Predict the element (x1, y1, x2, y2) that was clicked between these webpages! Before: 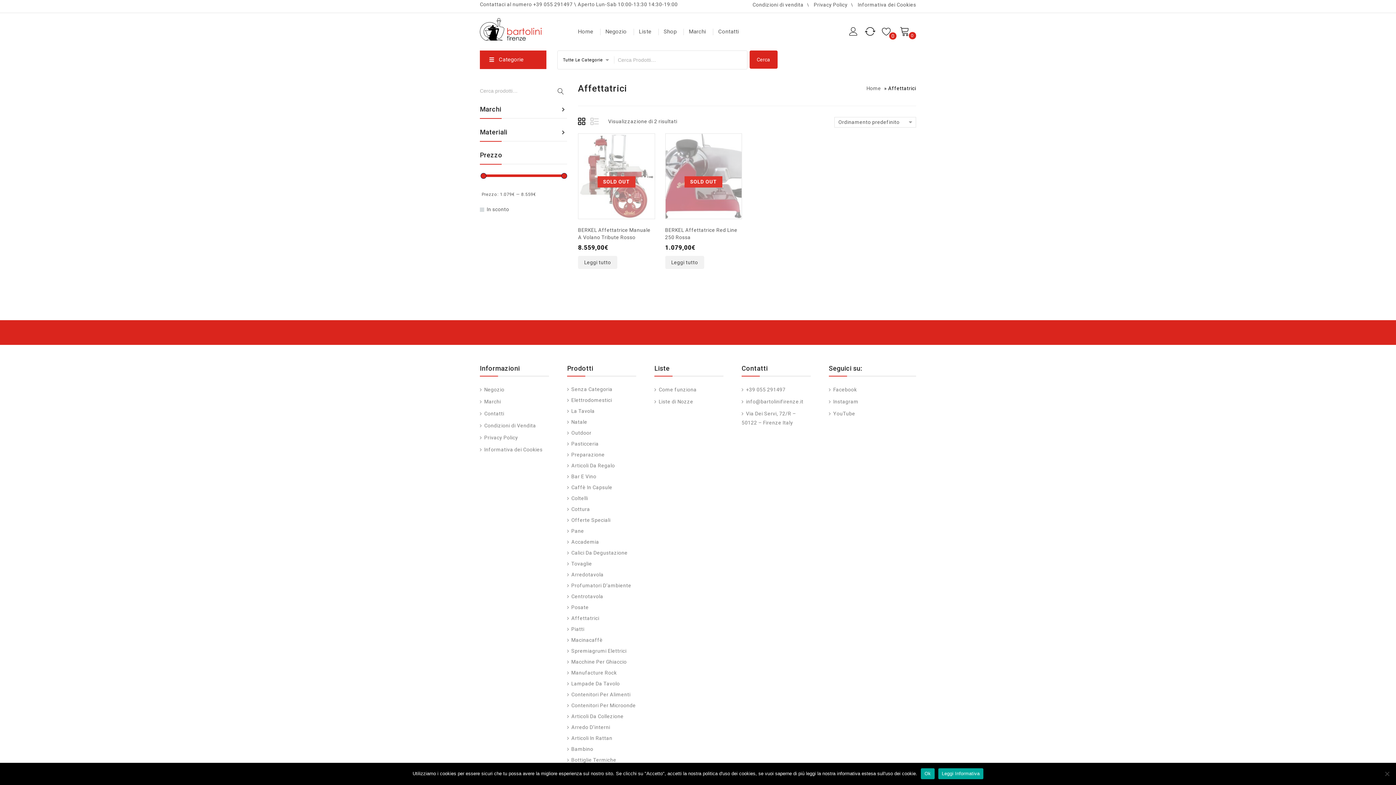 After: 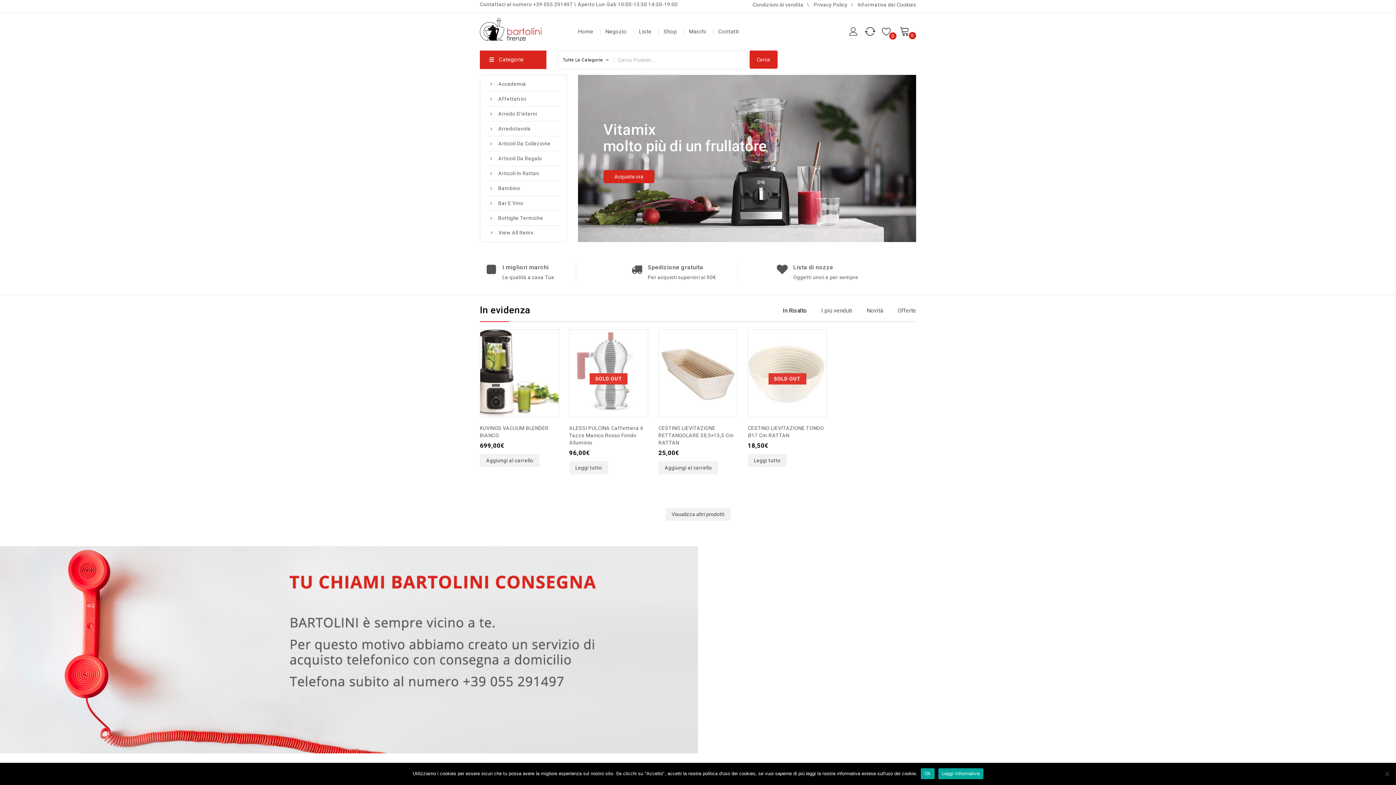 Action: bbox: (864, 85, 883, 91) label: Home